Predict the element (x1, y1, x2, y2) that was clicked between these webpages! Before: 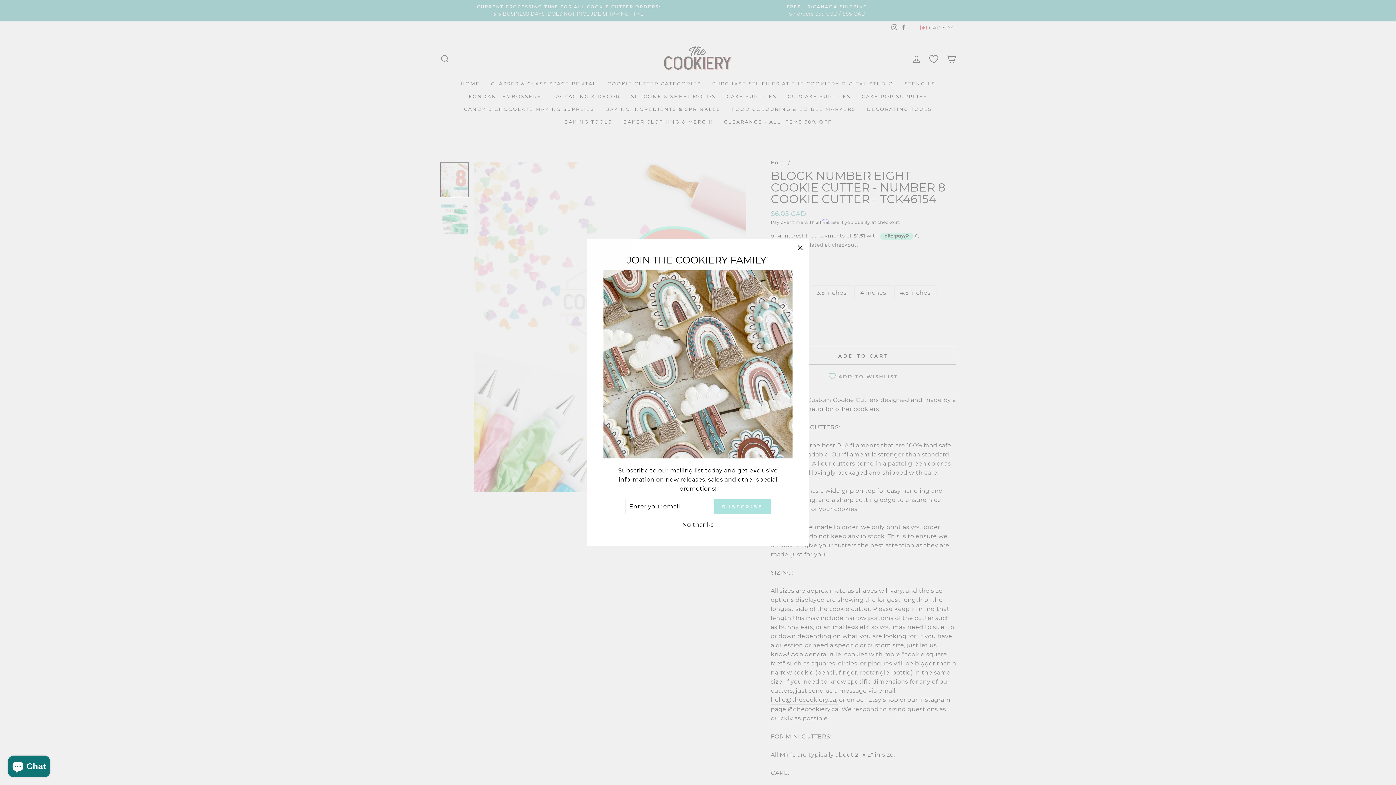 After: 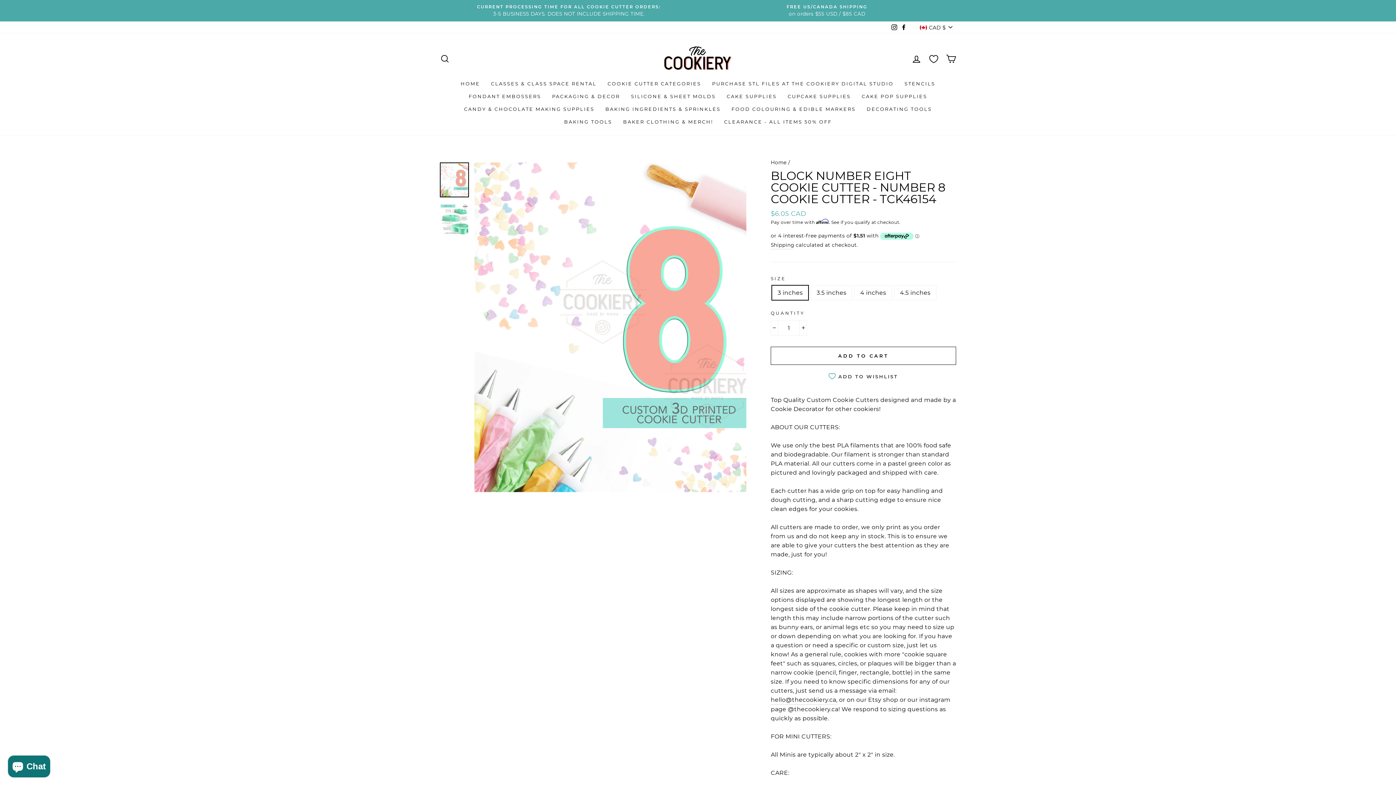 Action: label: "Close (esc)" bbox: (791, 239, 809, 256)